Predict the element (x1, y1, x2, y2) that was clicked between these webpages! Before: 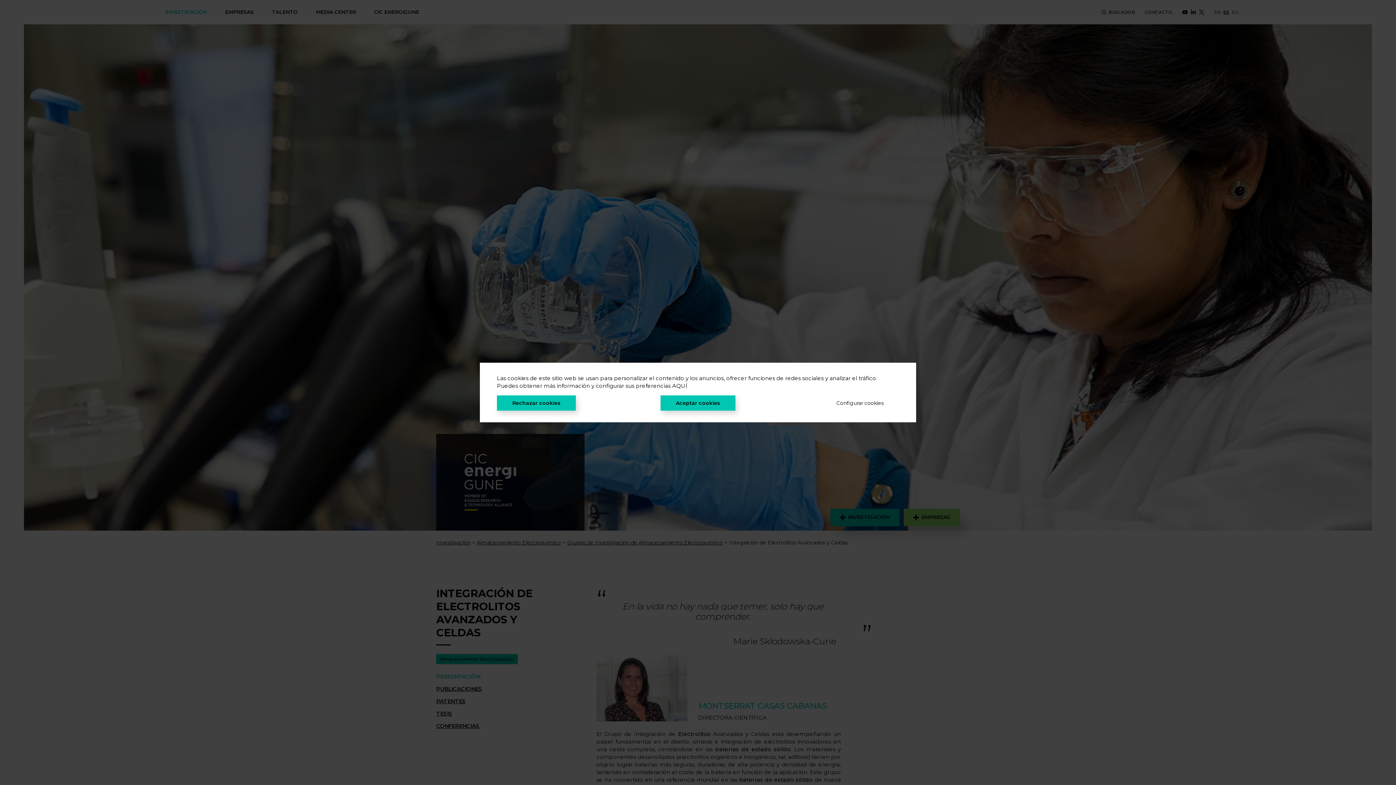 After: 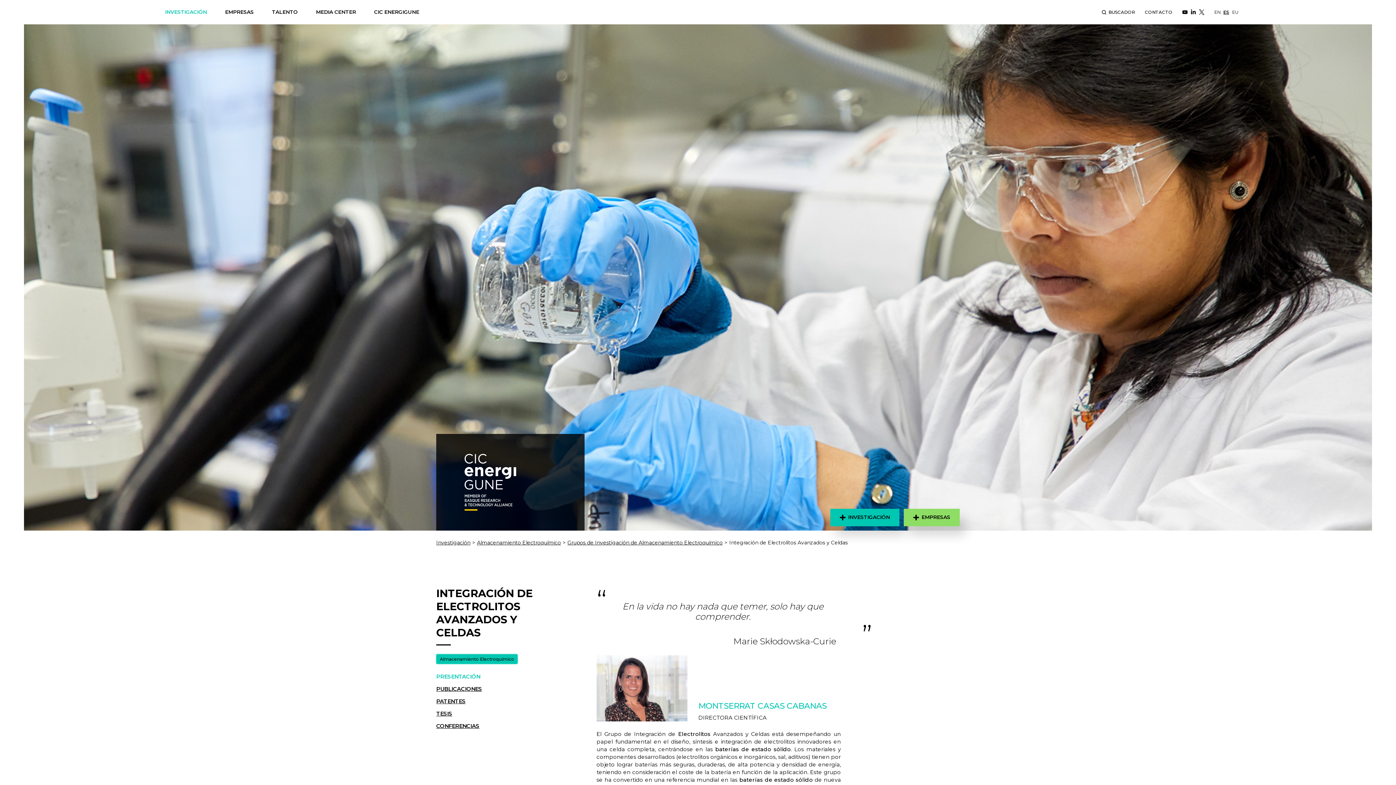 Action: label: Aceptar cookies bbox: (660, 395, 735, 410)